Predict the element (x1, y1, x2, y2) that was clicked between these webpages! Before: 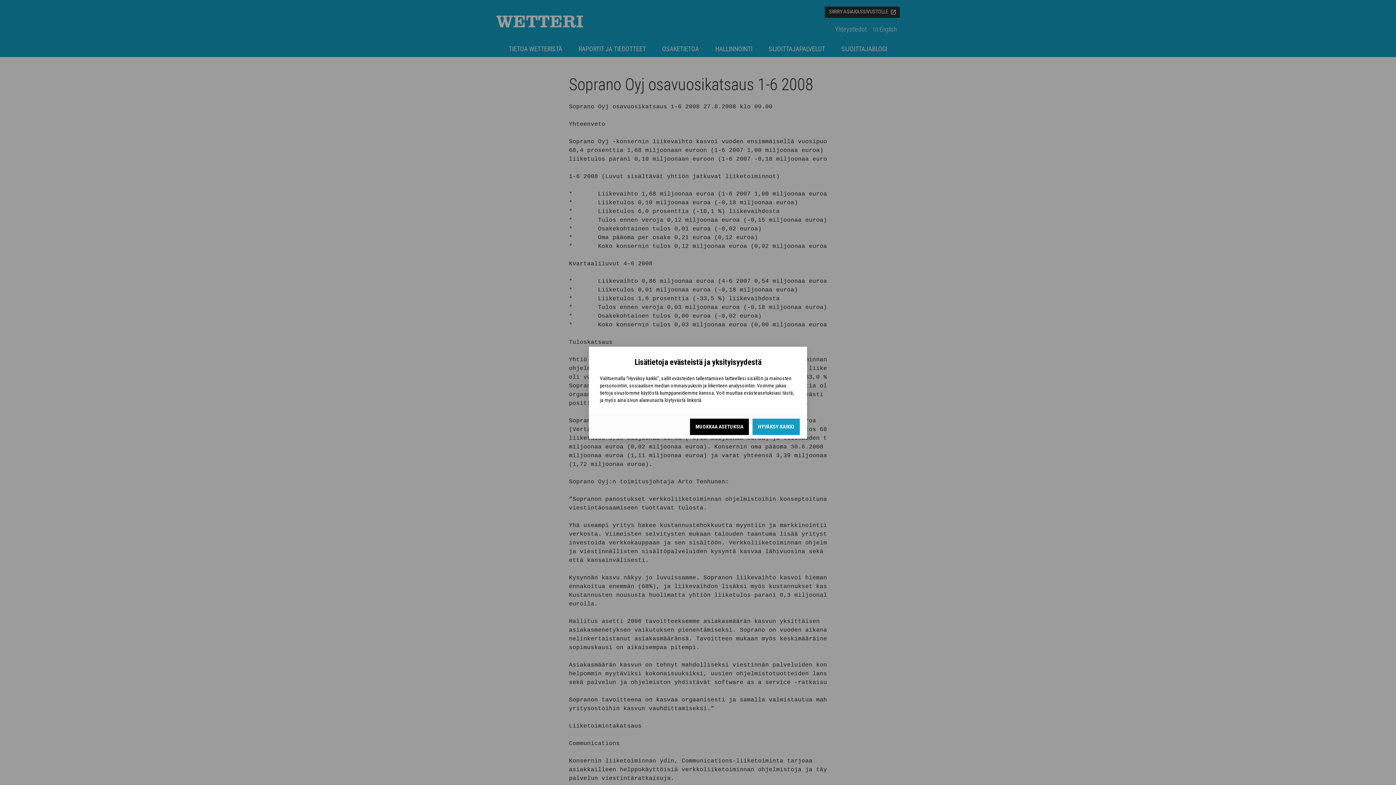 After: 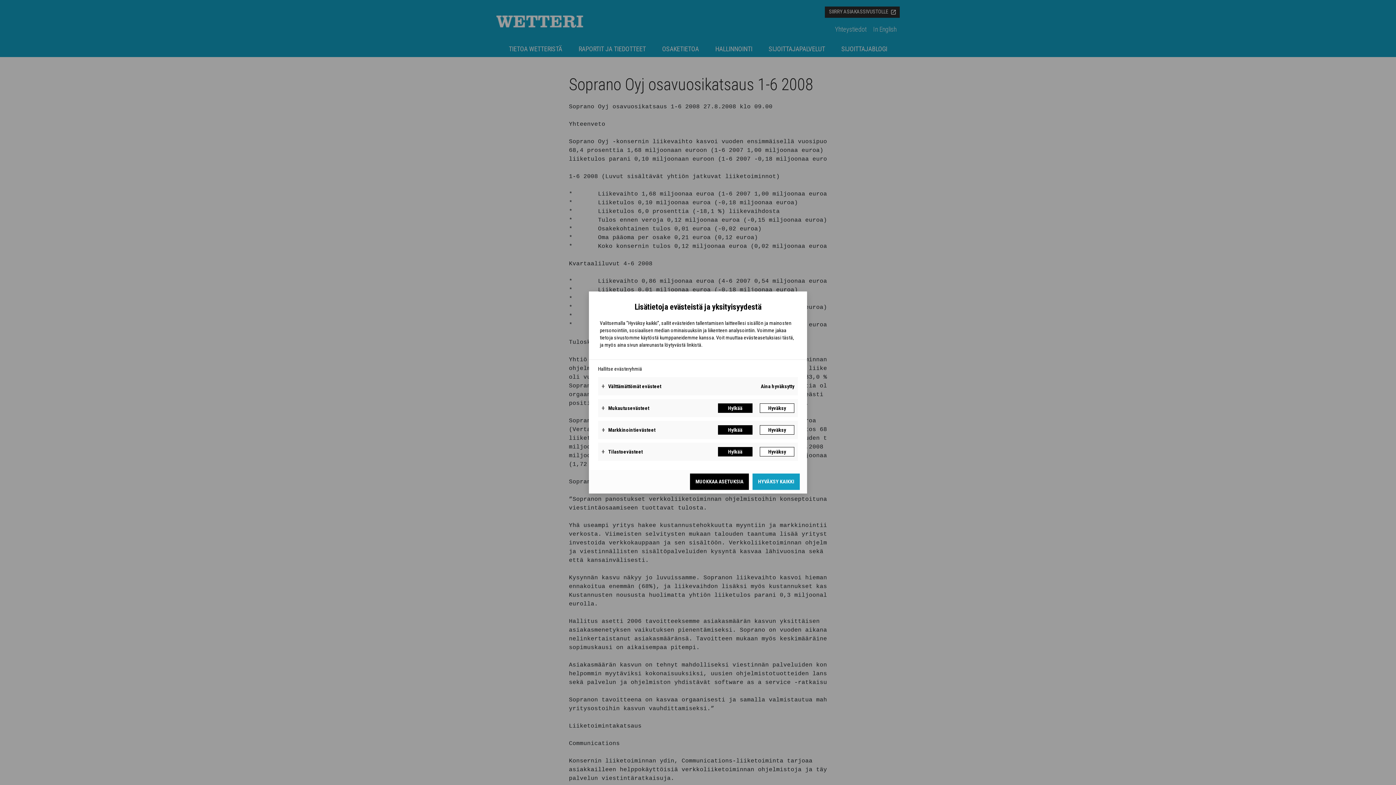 Action: label: Muokkaa asetuksia bbox: (690, 418, 749, 435)